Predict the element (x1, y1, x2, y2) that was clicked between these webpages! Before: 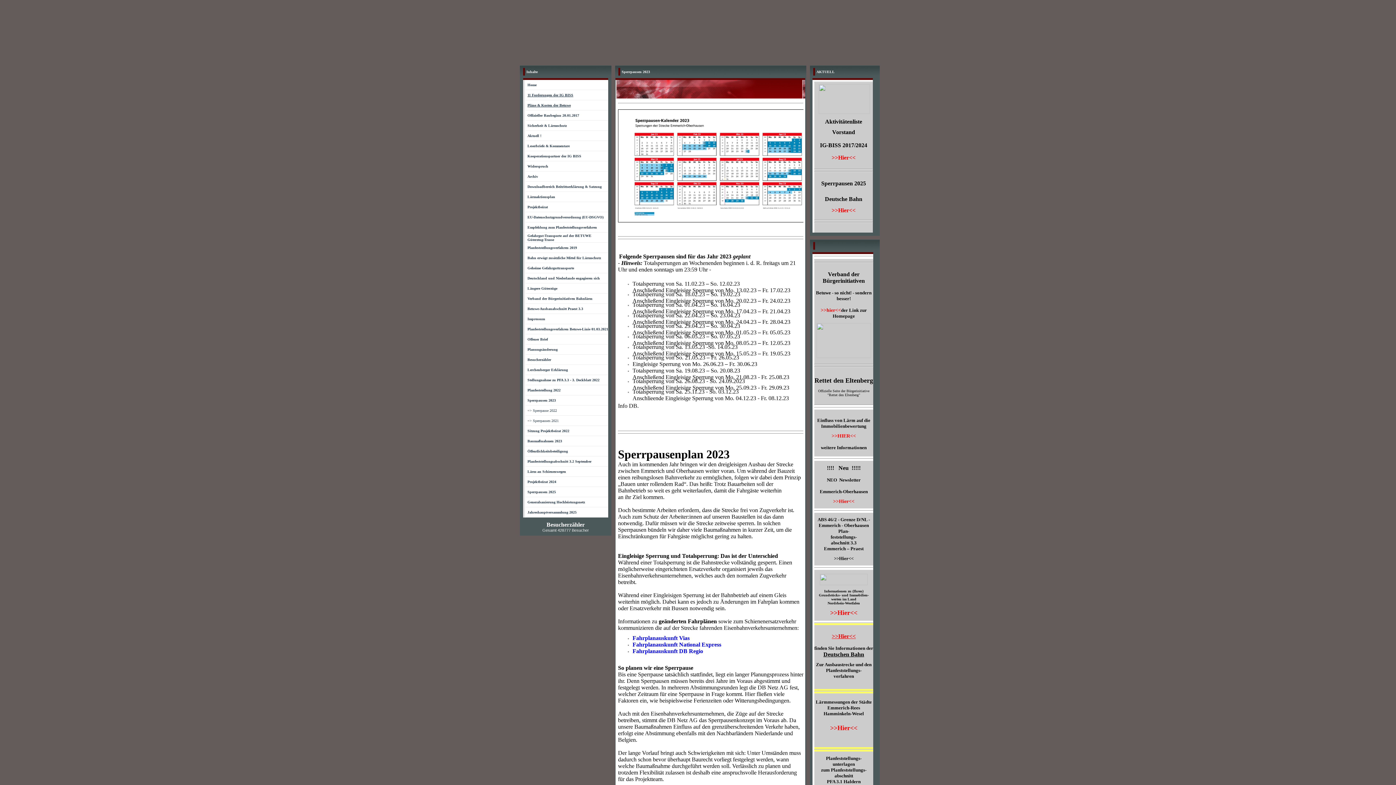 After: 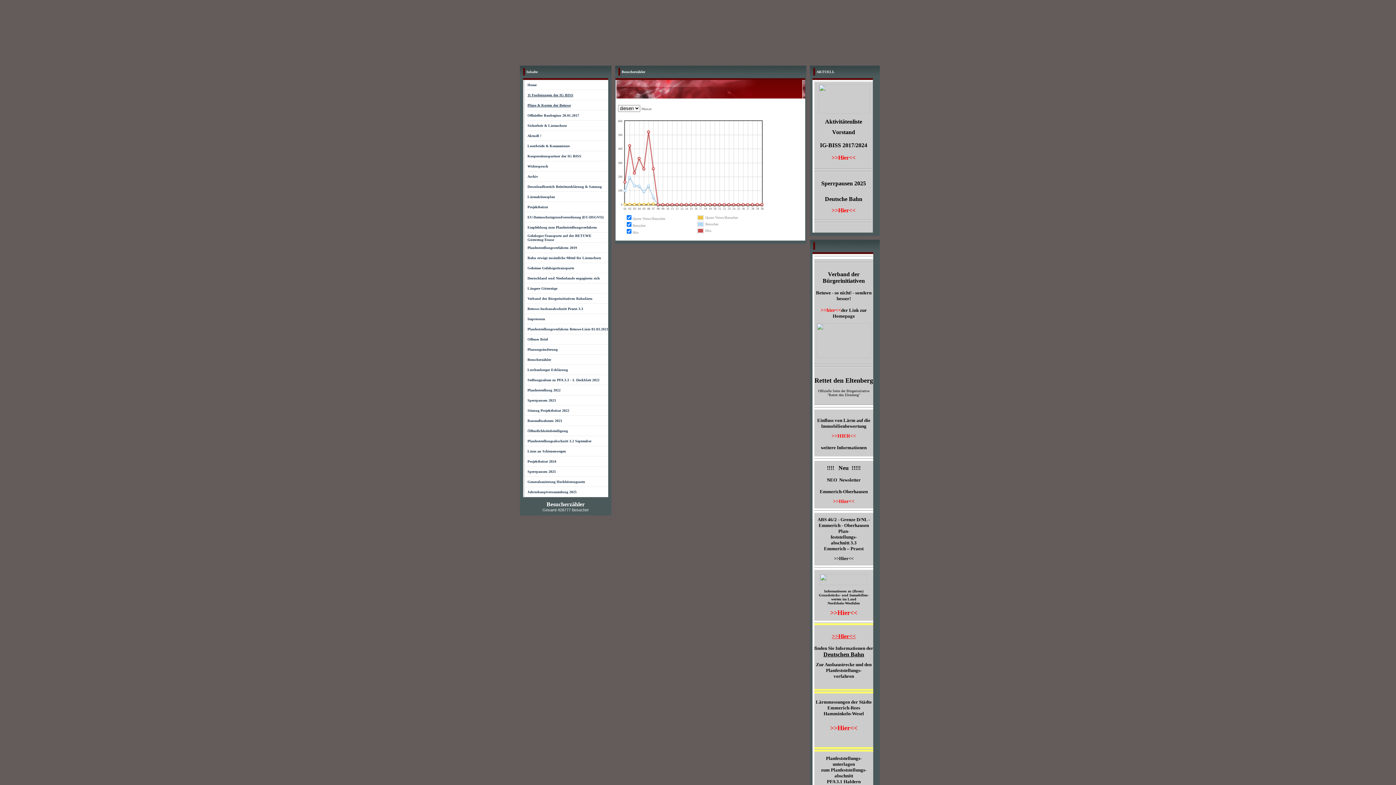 Action: bbox: (527, 357, 551, 361) label: Besucherzähler